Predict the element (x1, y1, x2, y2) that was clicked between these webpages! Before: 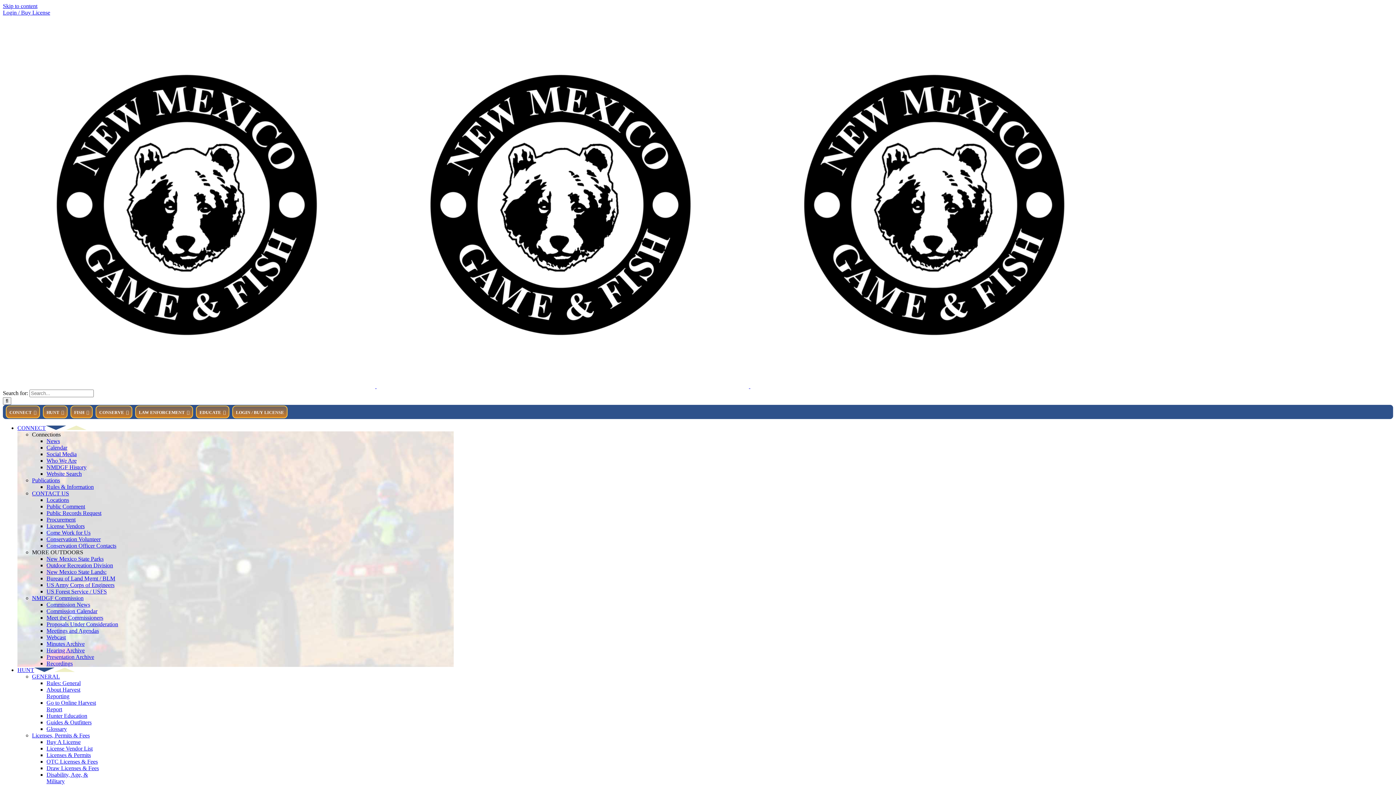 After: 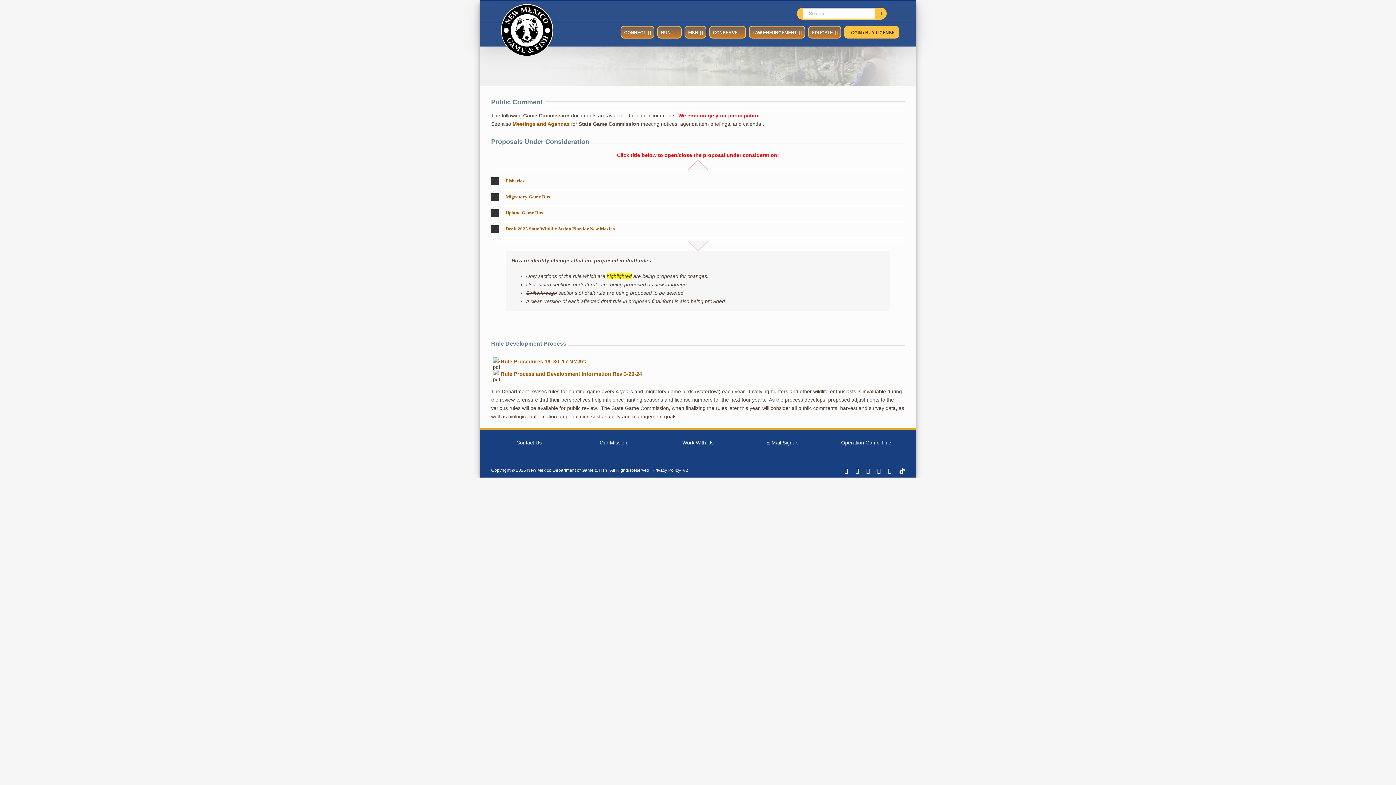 Action: bbox: (46, 621, 118, 627) label: Proposals Under Consideration